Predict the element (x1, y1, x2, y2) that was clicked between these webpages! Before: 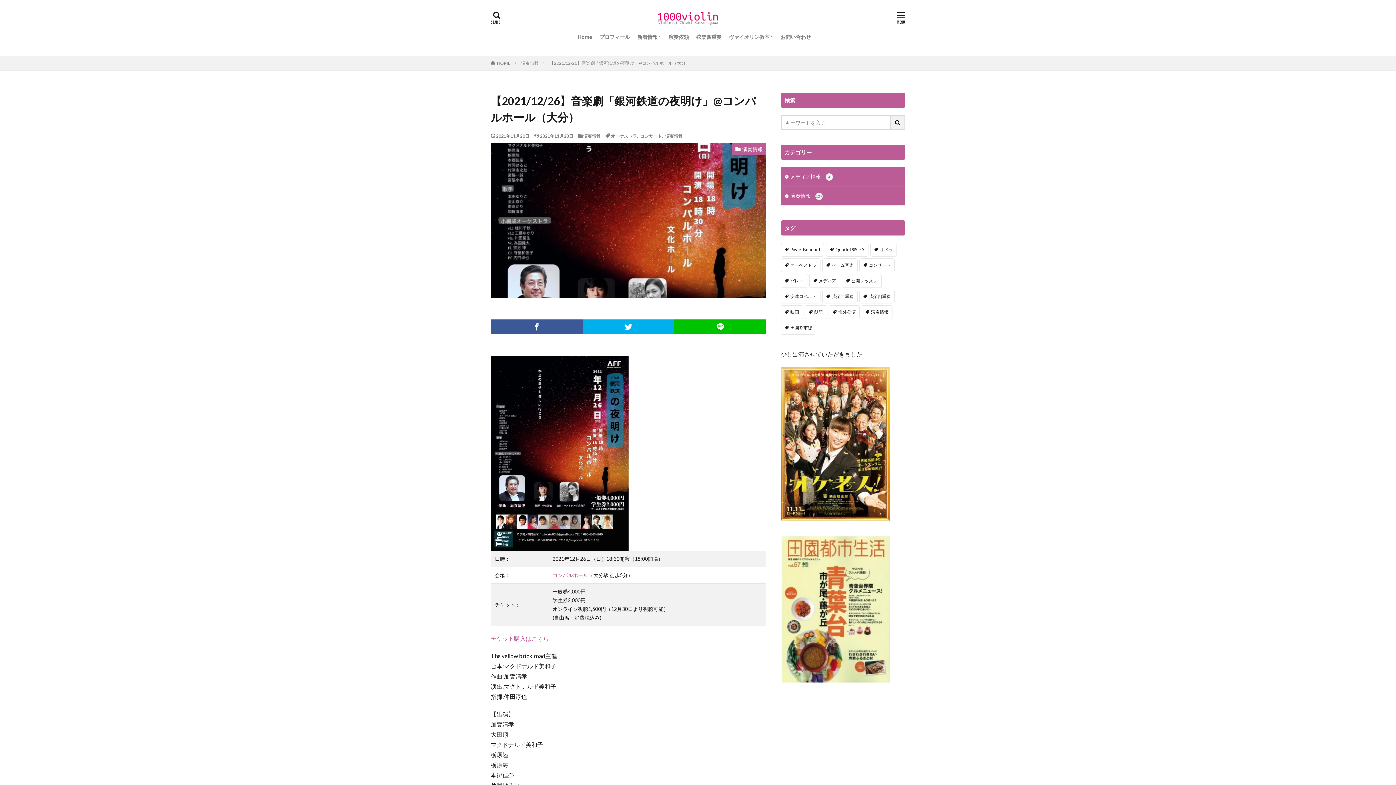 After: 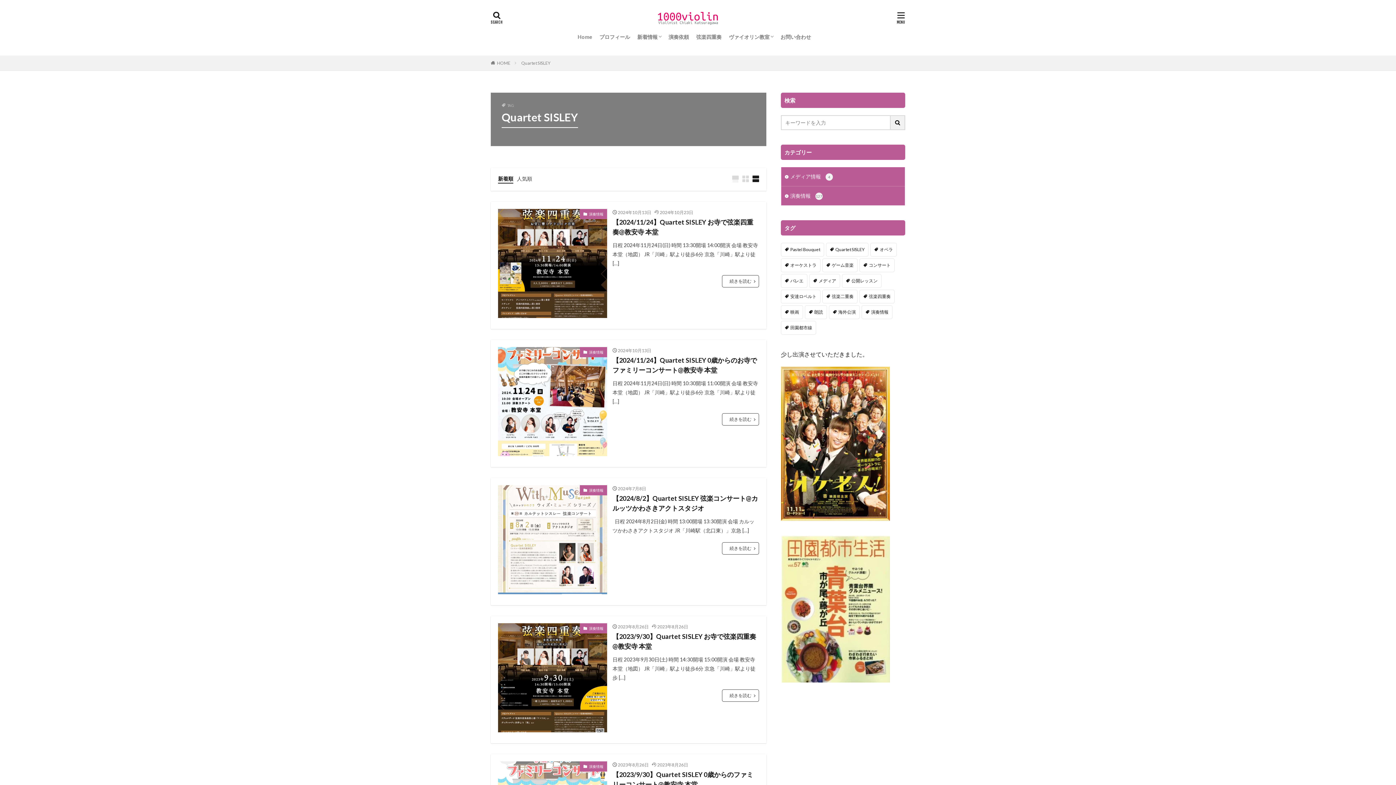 Action: label: Quartet SISLEY (16個の項目) bbox: (826, 242, 868, 256)